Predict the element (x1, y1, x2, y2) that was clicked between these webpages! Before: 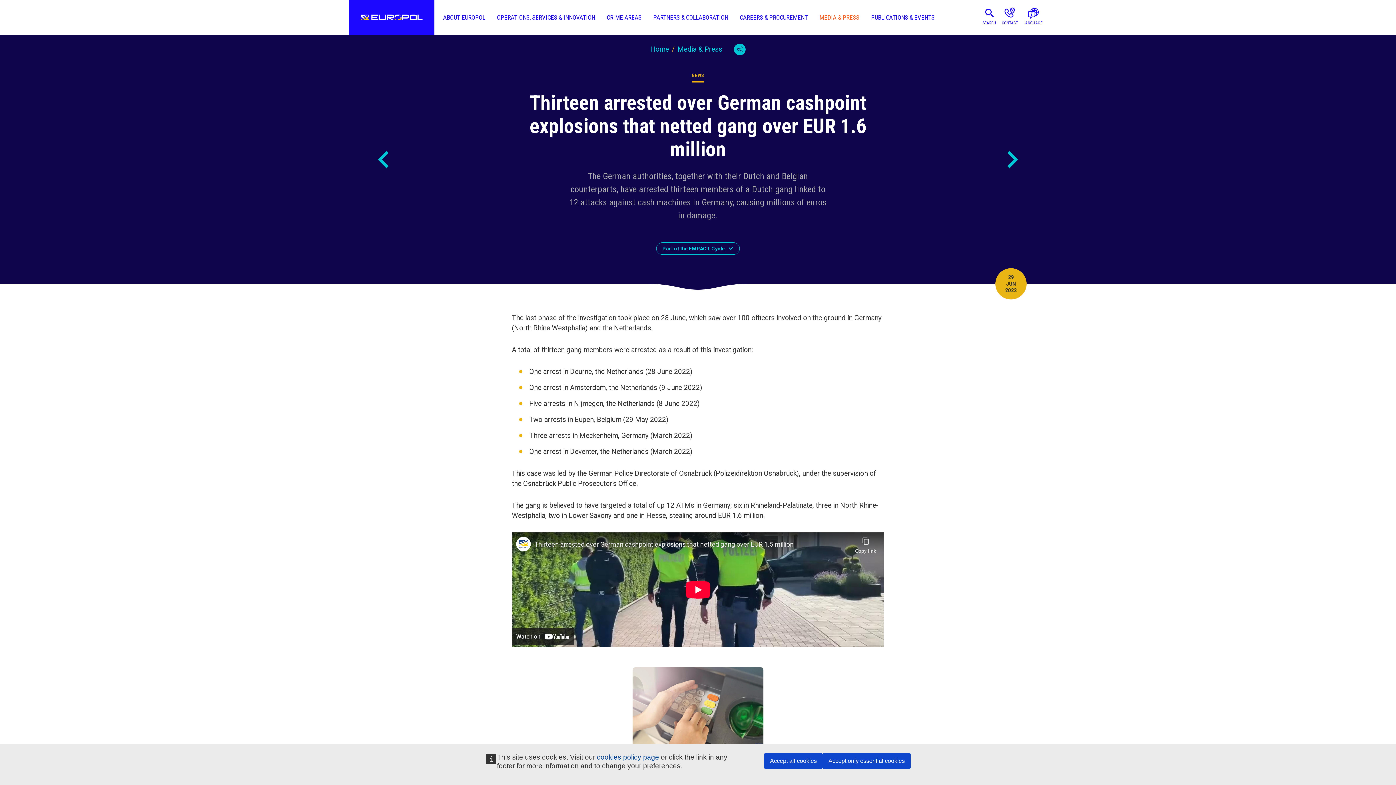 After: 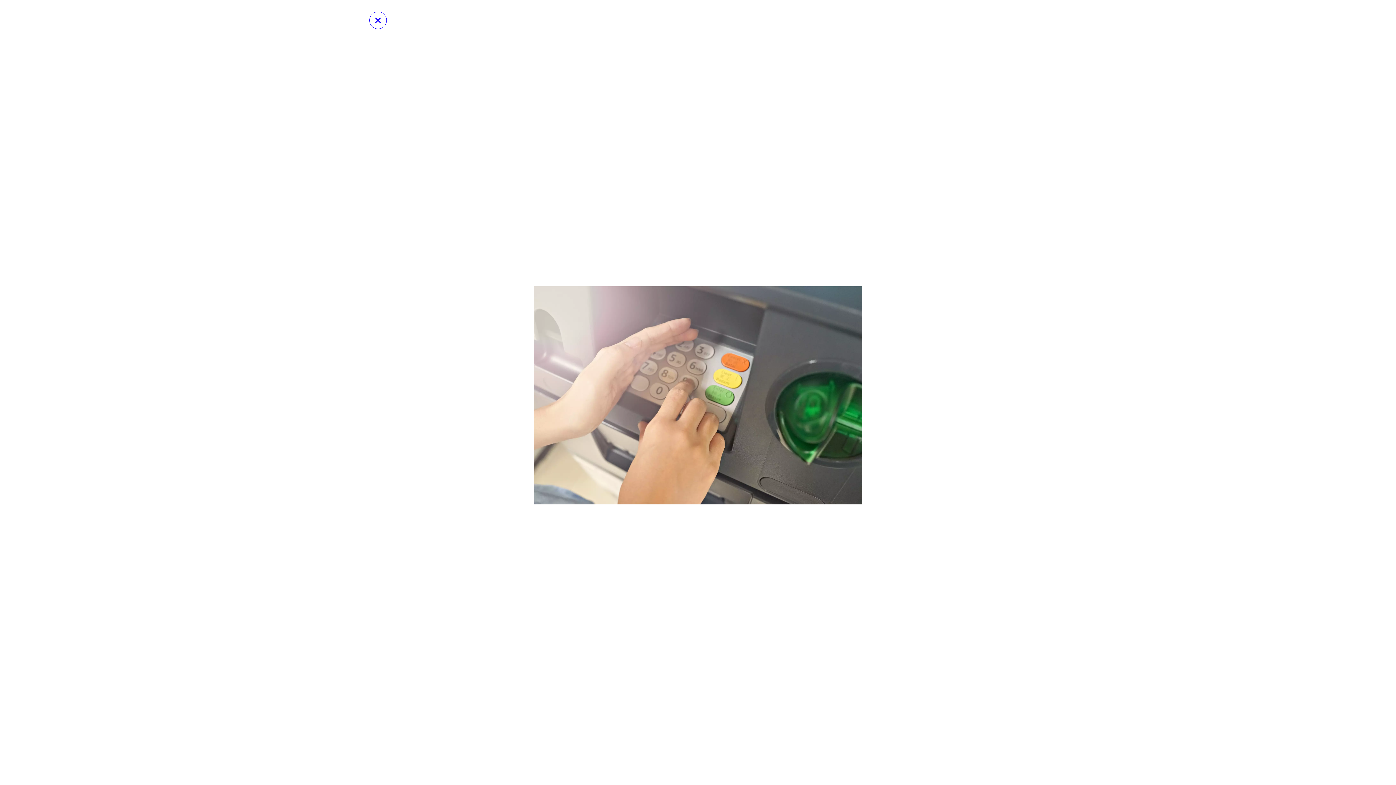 Action: bbox: (632, 667, 763, 754) label: Open in modal